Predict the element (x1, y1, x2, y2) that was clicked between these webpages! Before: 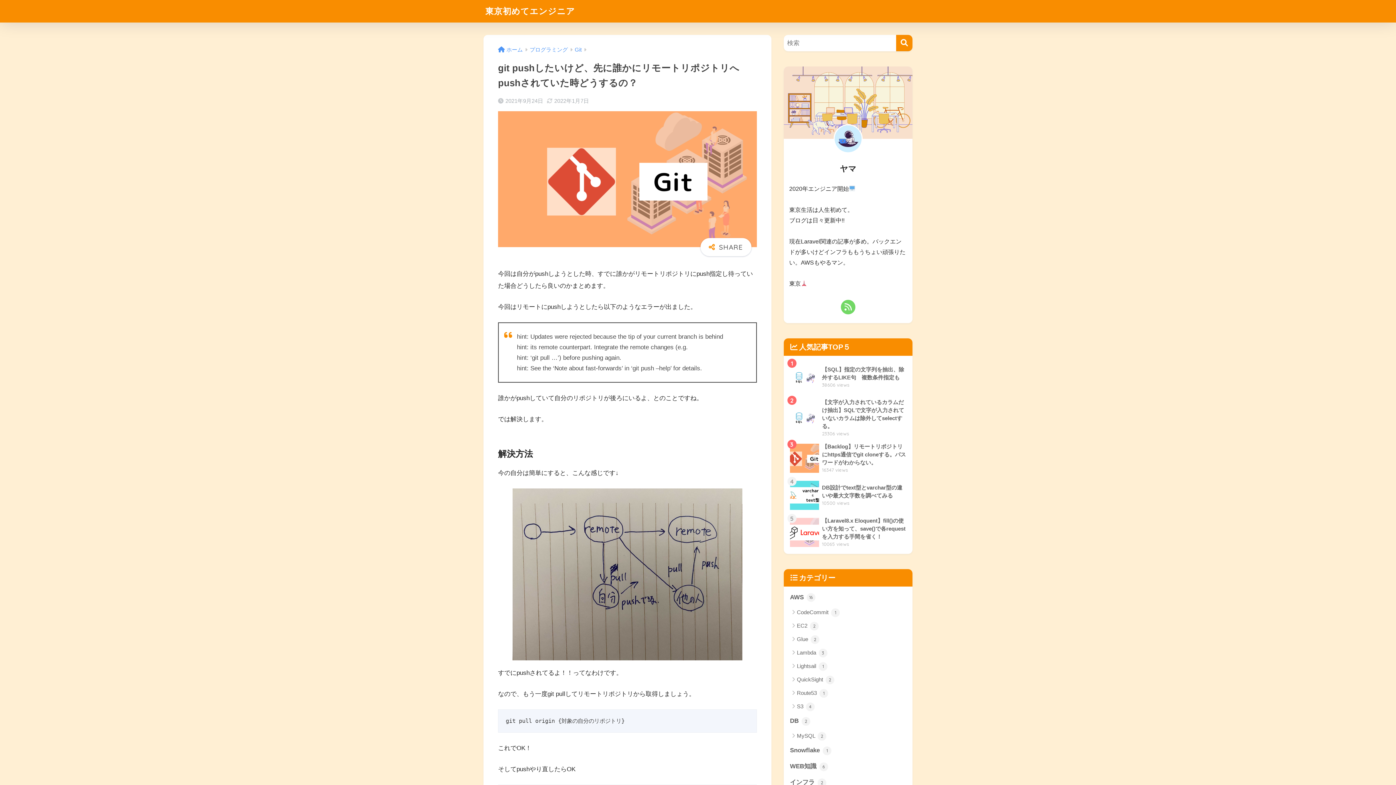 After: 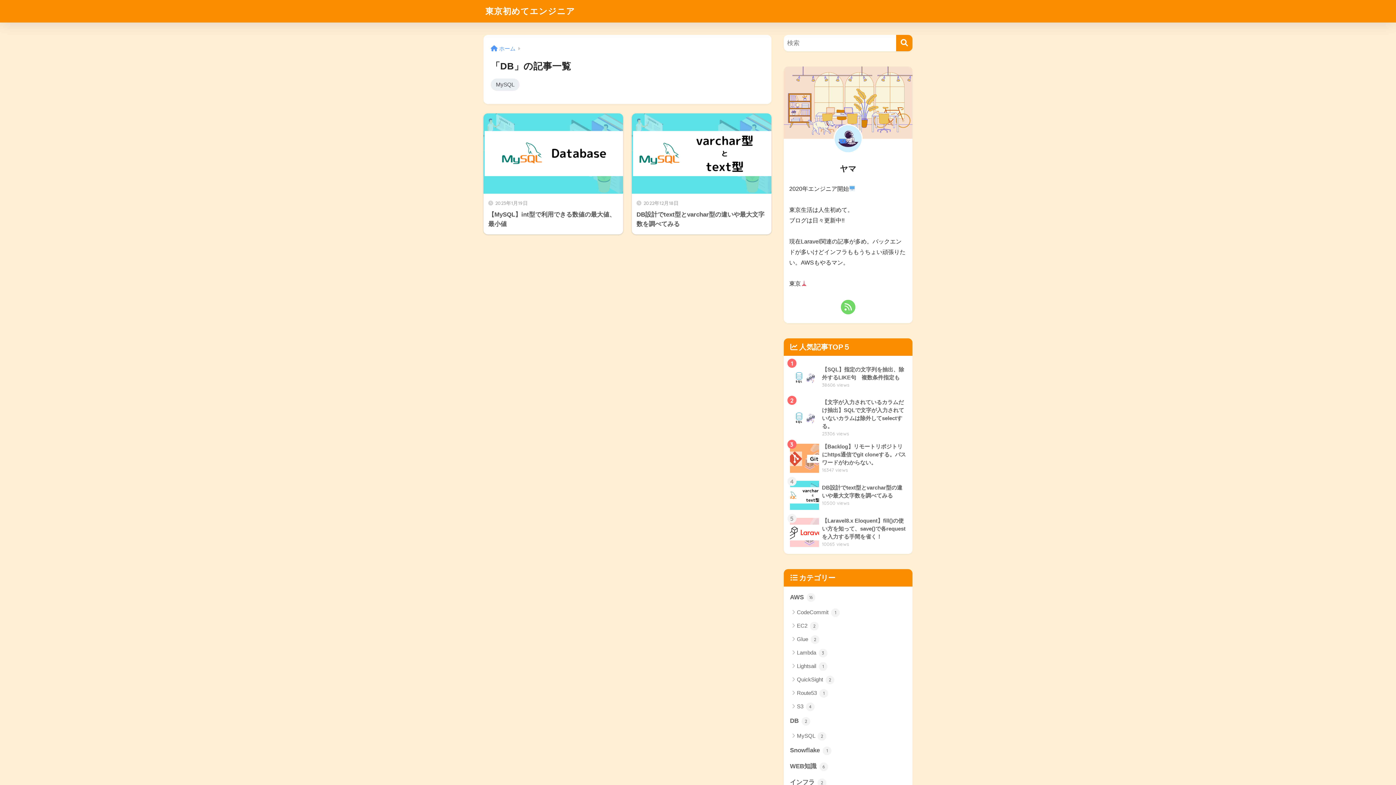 Action: bbox: (787, 713, 909, 729) label: DB 2